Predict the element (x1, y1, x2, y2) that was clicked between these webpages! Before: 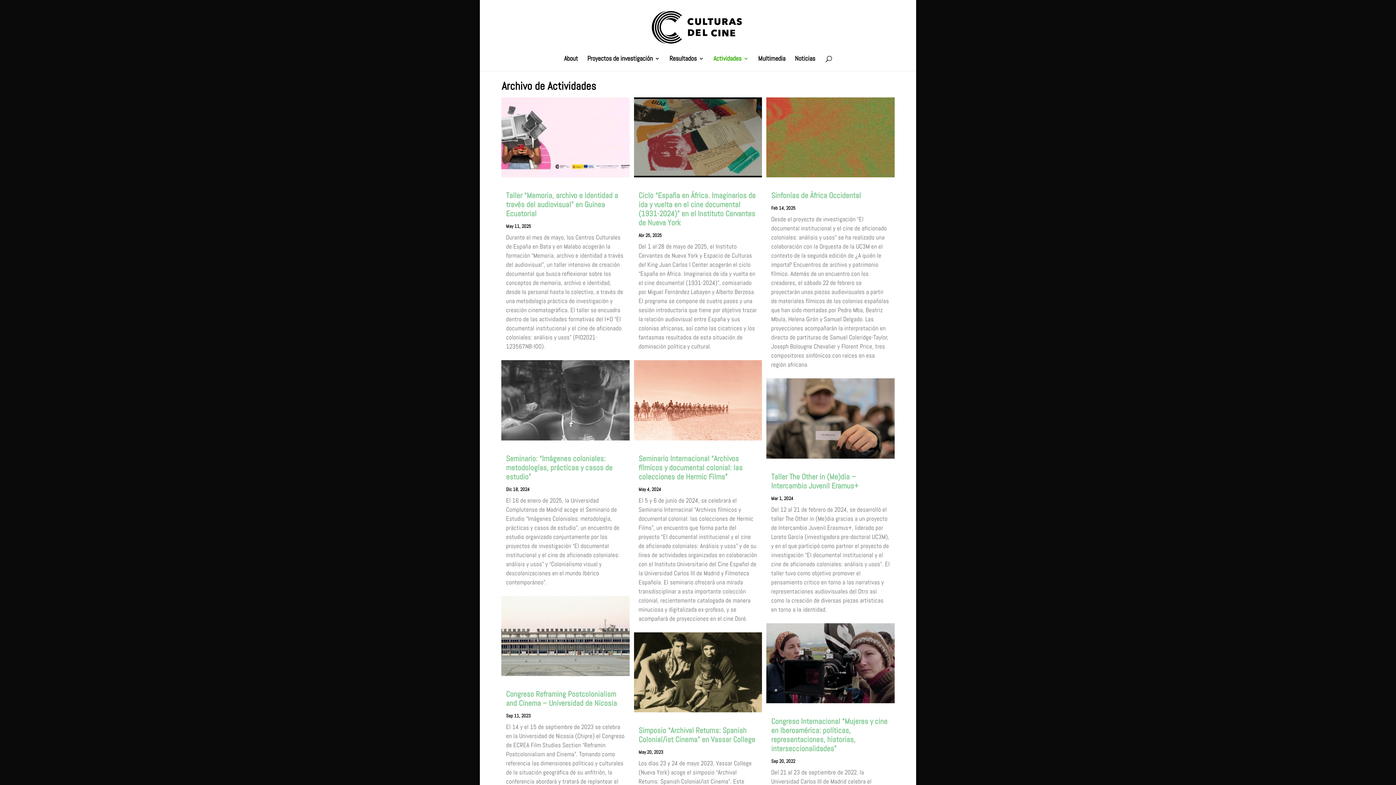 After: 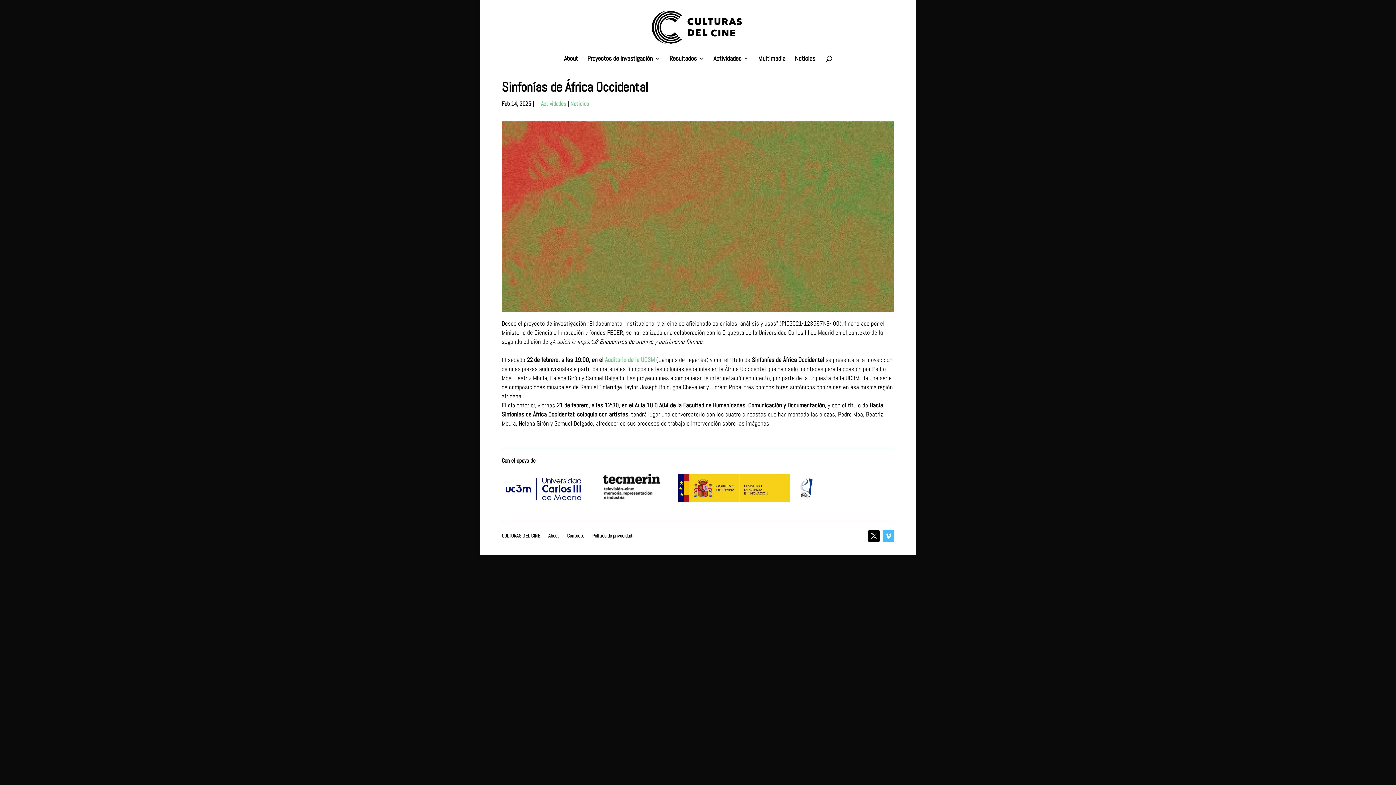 Action: label: Sinfonías de África Occidental bbox: (771, 190, 861, 200)